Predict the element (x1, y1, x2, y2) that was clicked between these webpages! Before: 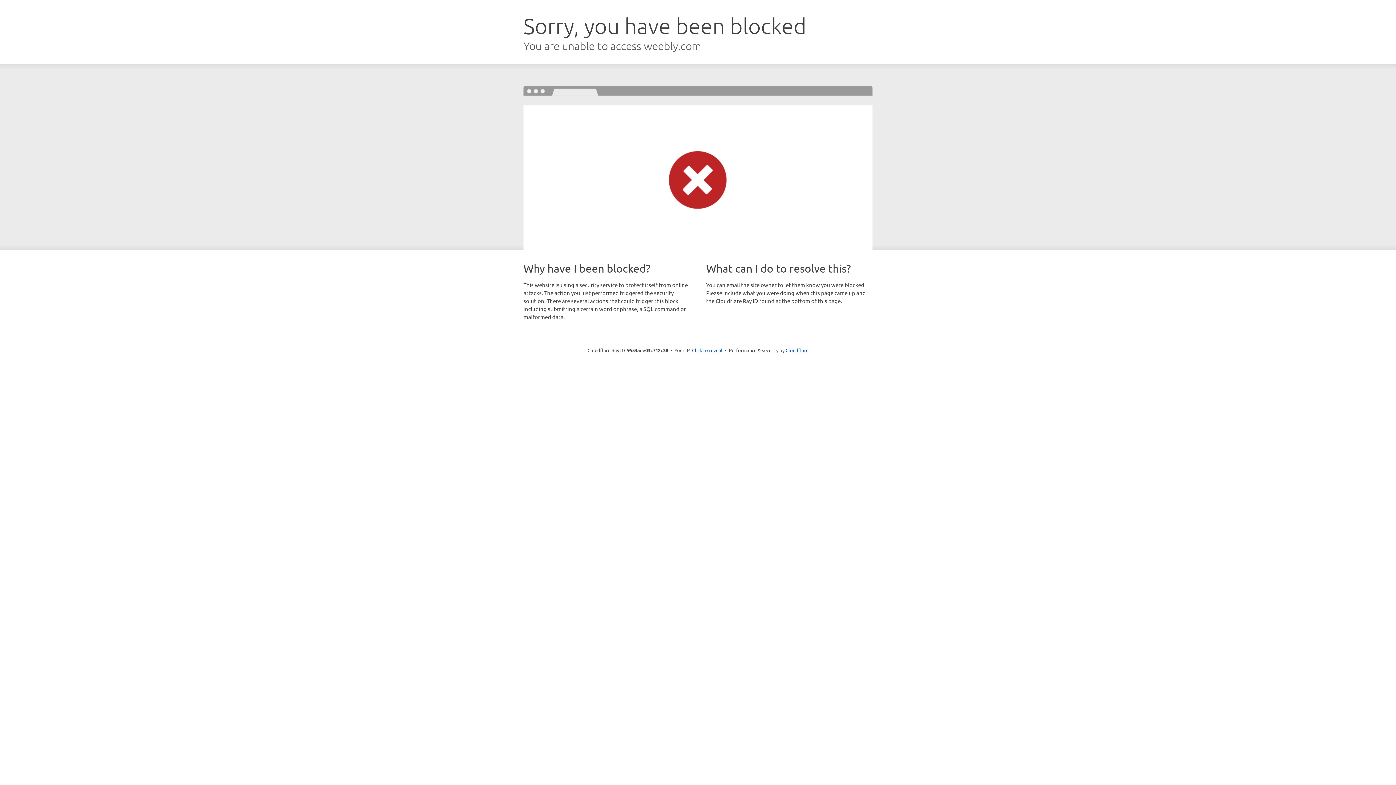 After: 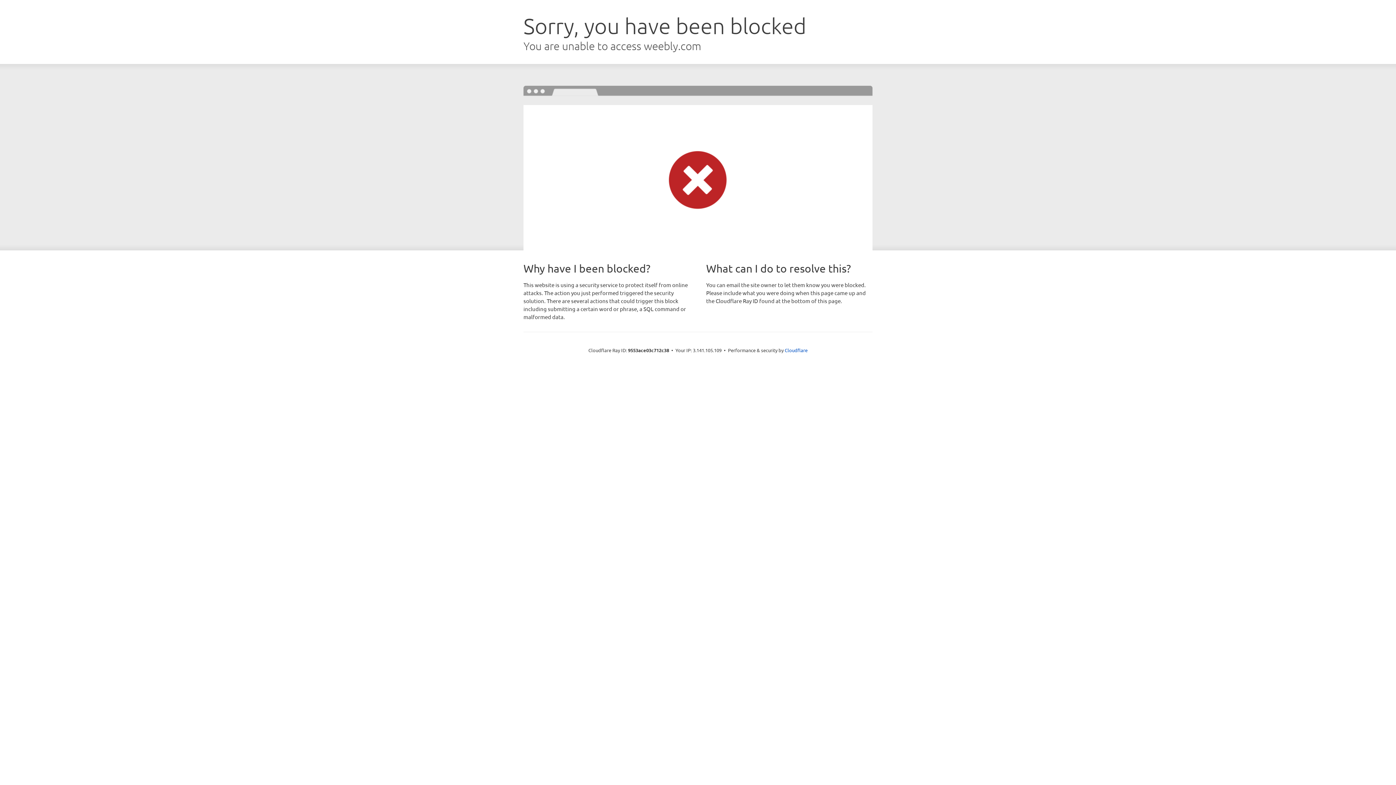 Action: bbox: (692, 346, 722, 353) label: Click to reveal